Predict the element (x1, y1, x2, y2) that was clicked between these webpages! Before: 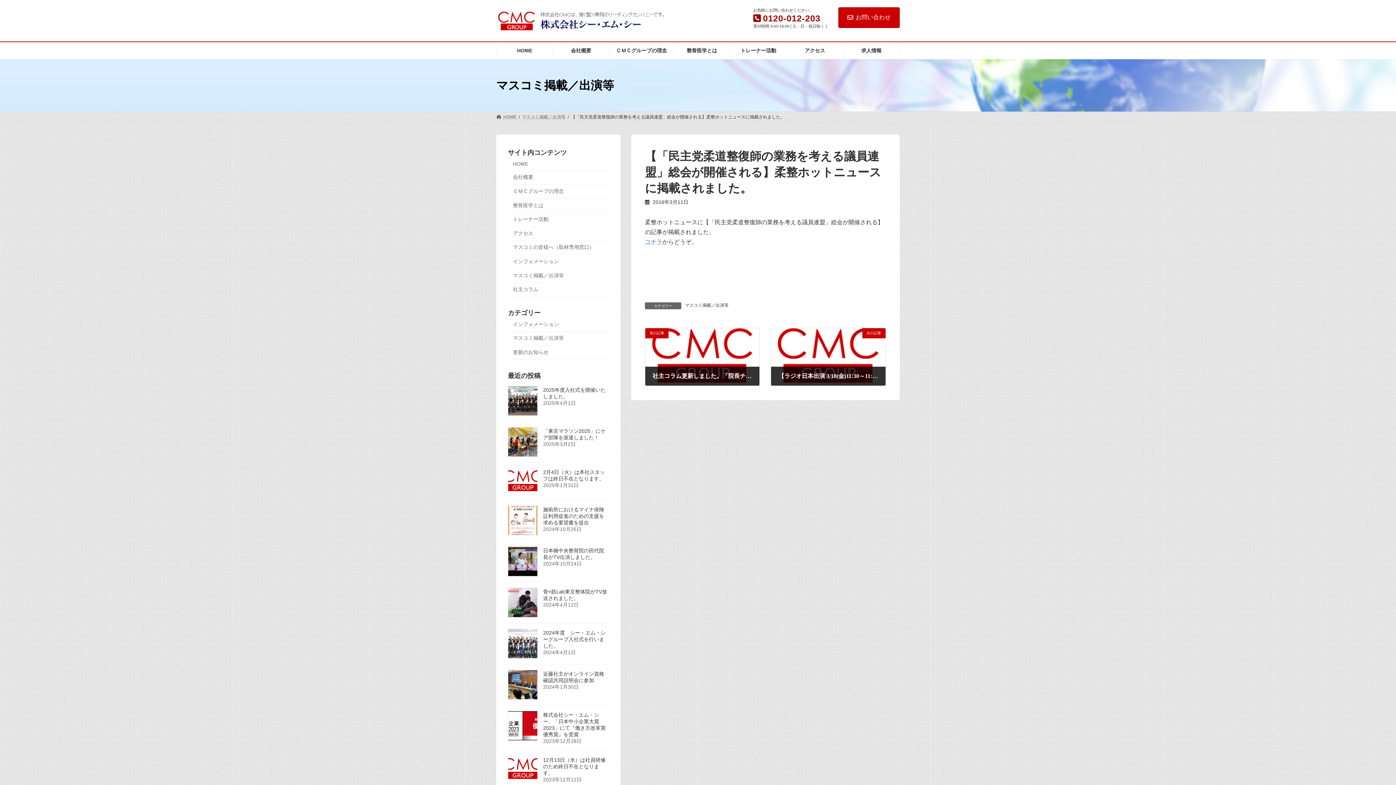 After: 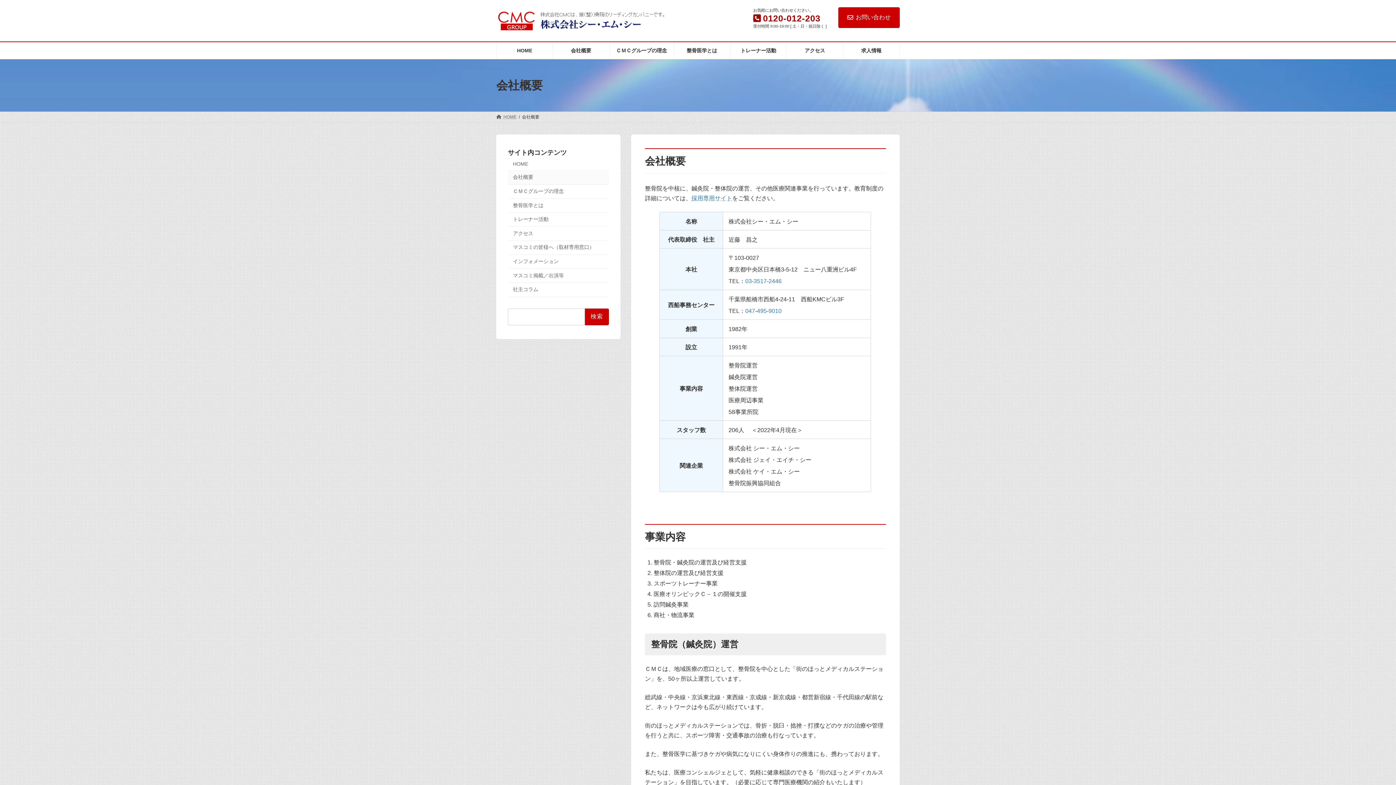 Action: bbox: (553, 42, 609, 59) label: 会社概要